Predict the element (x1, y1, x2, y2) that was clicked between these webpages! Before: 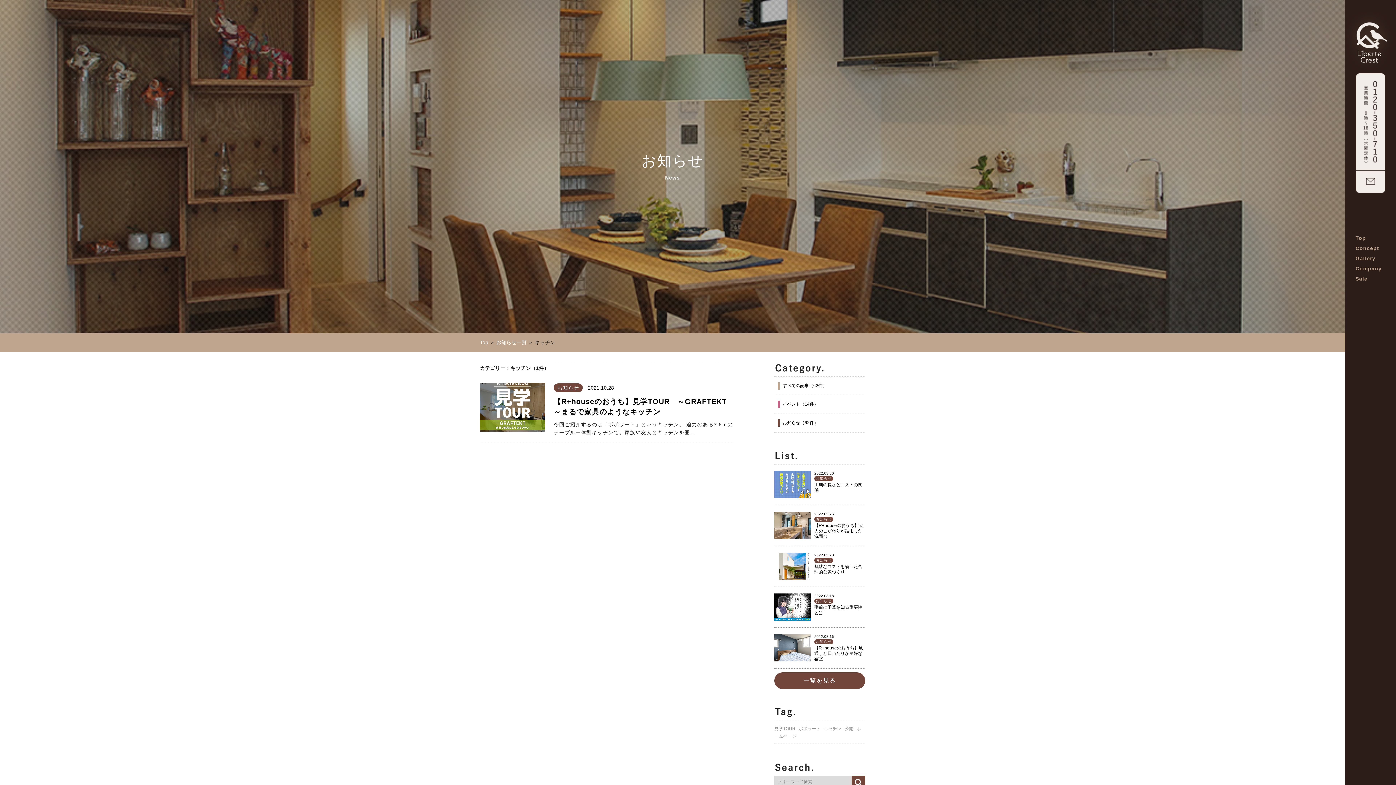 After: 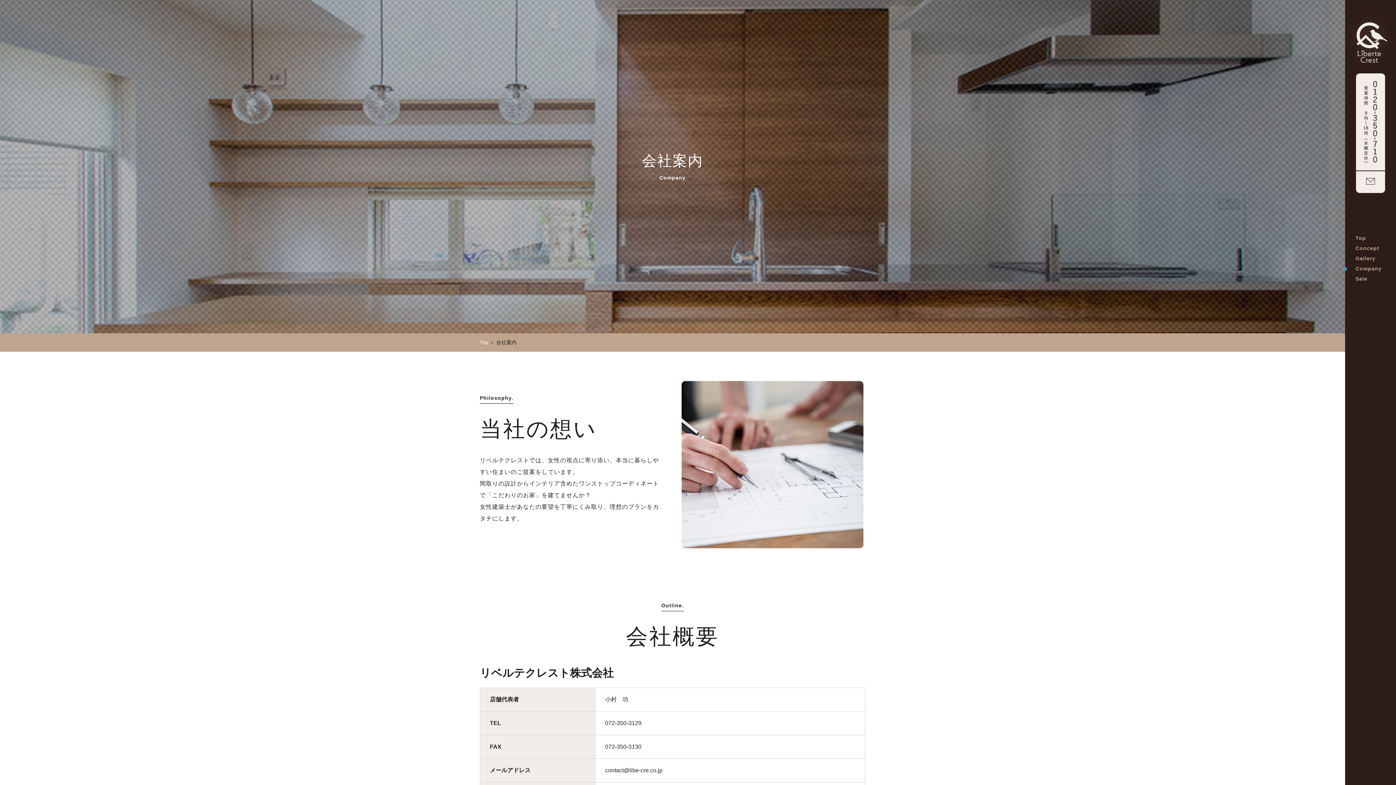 Action: bbox: (1355, 263, 1385, 273) label: Company